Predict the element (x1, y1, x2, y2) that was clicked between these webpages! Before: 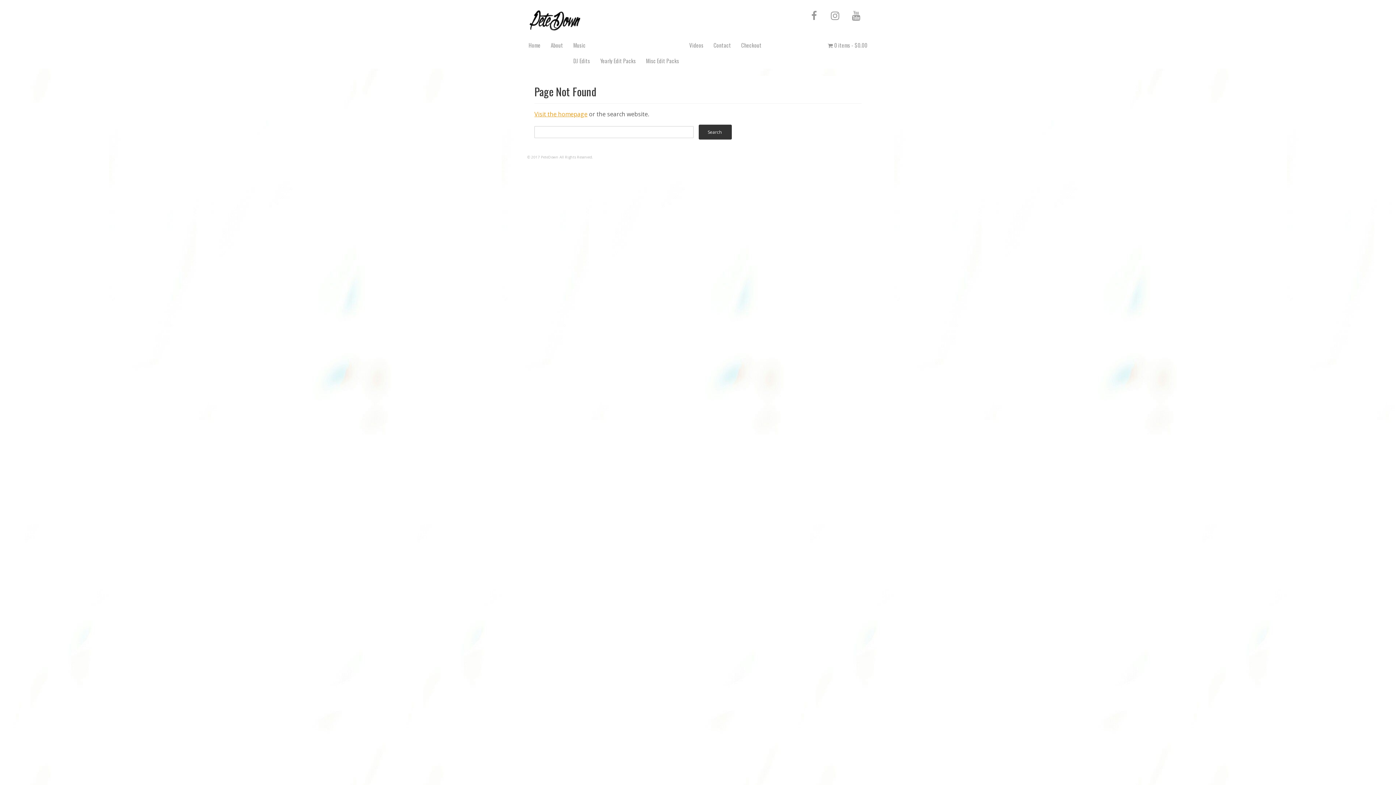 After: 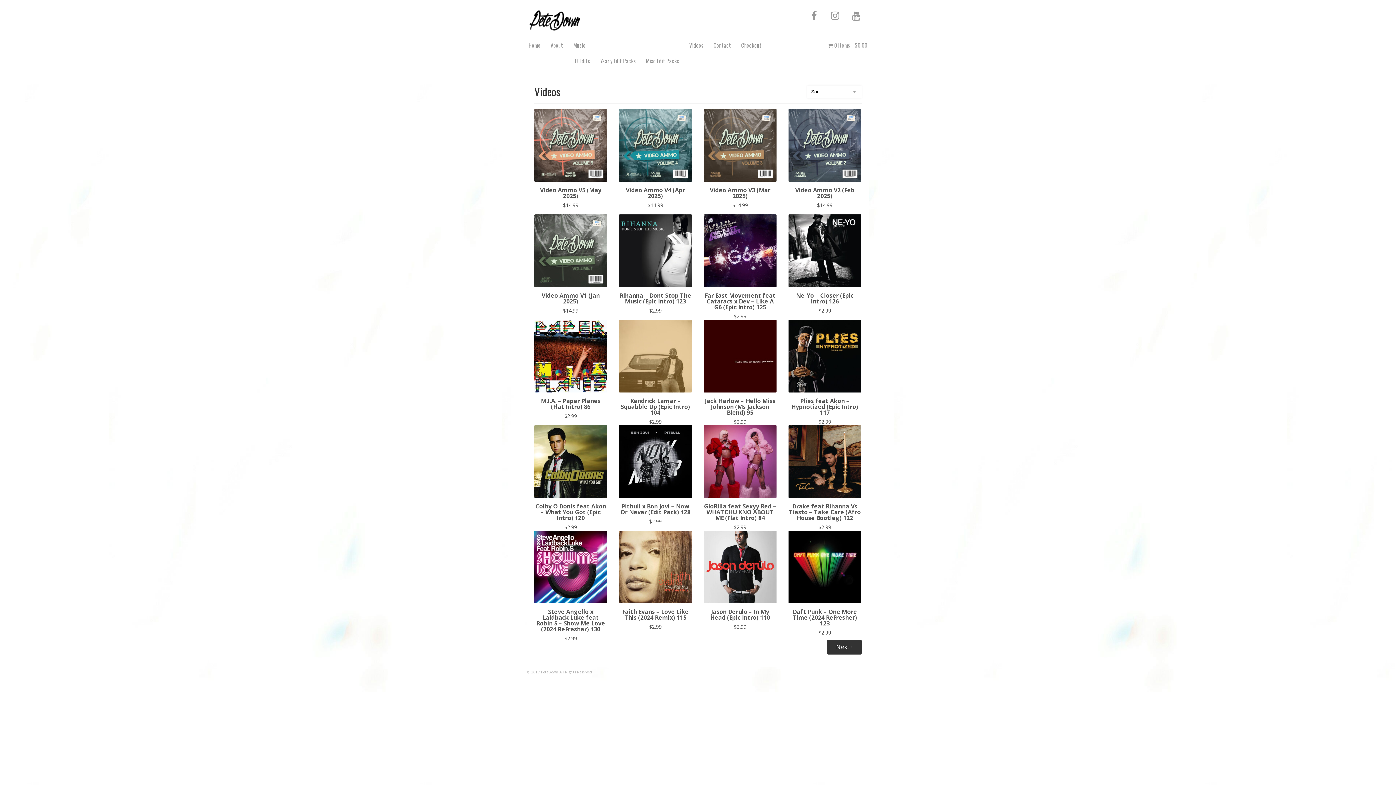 Action: bbox: (684, 37, 708, 53) label: Videos